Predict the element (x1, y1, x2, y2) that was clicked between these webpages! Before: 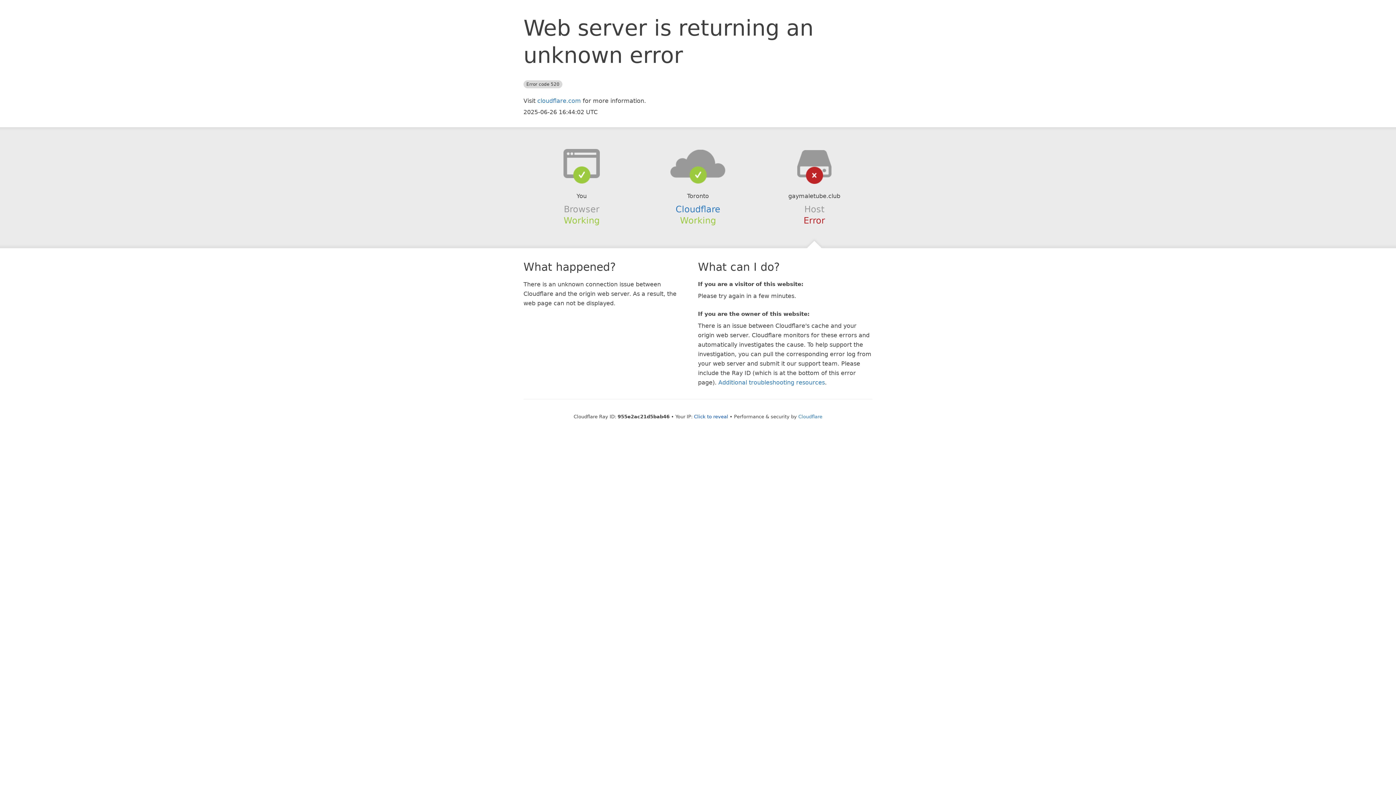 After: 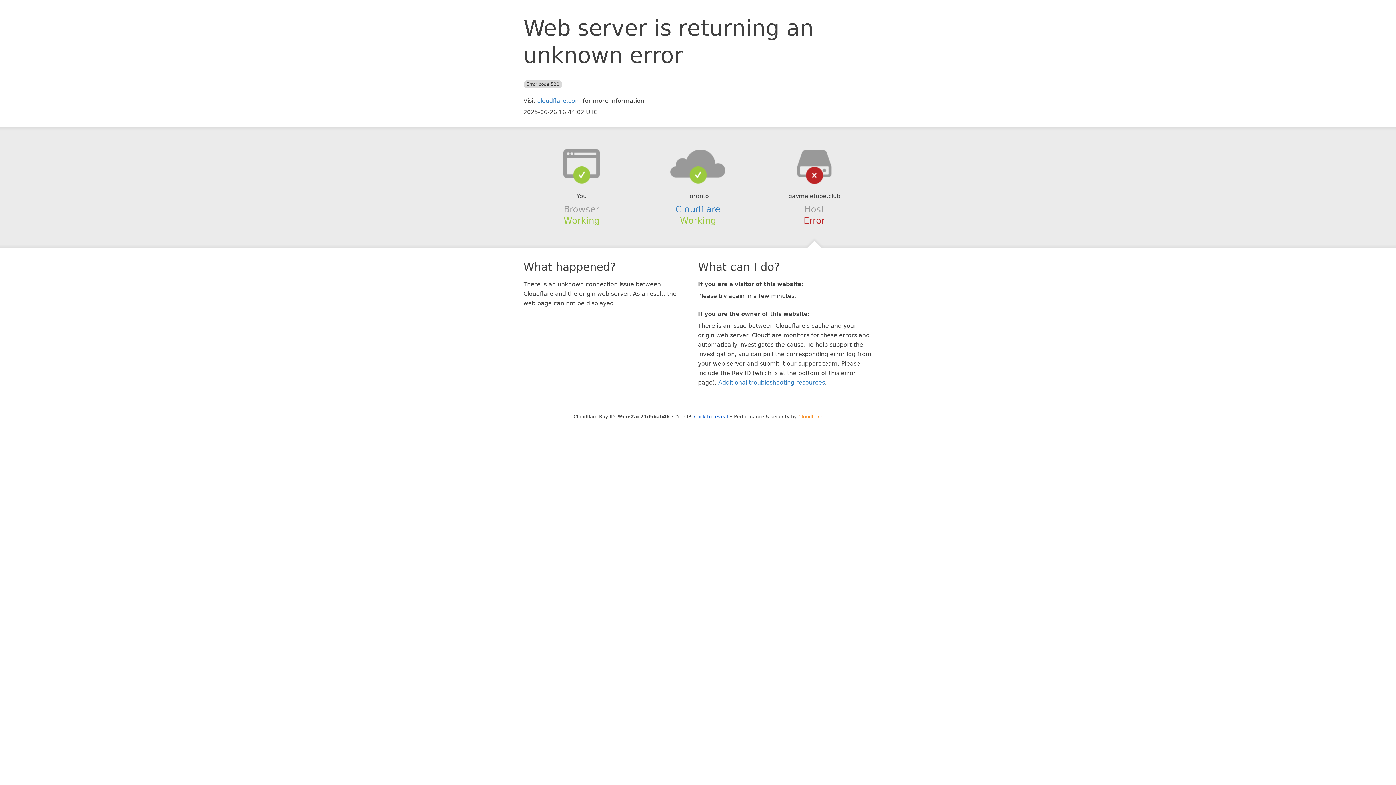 Action: label: Cloudflare bbox: (798, 414, 822, 419)